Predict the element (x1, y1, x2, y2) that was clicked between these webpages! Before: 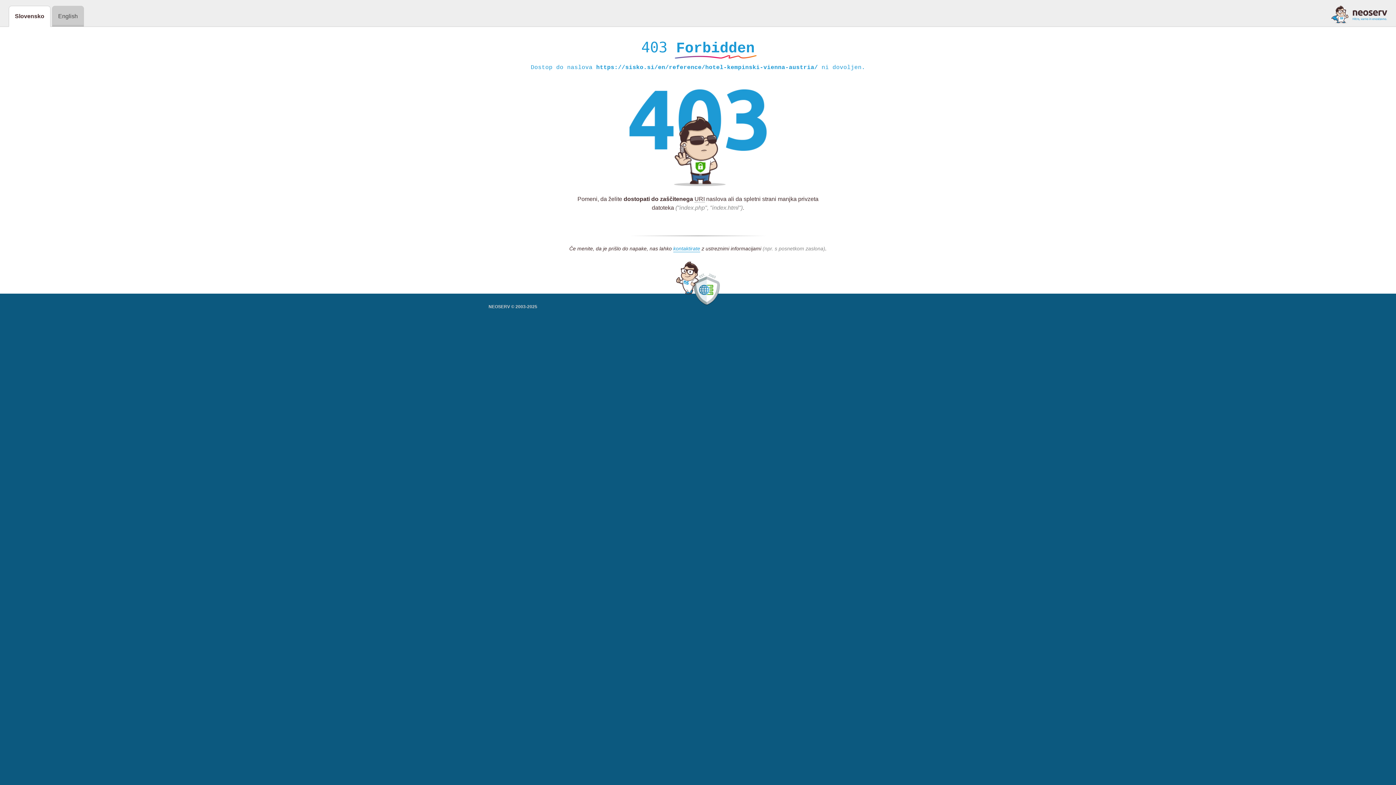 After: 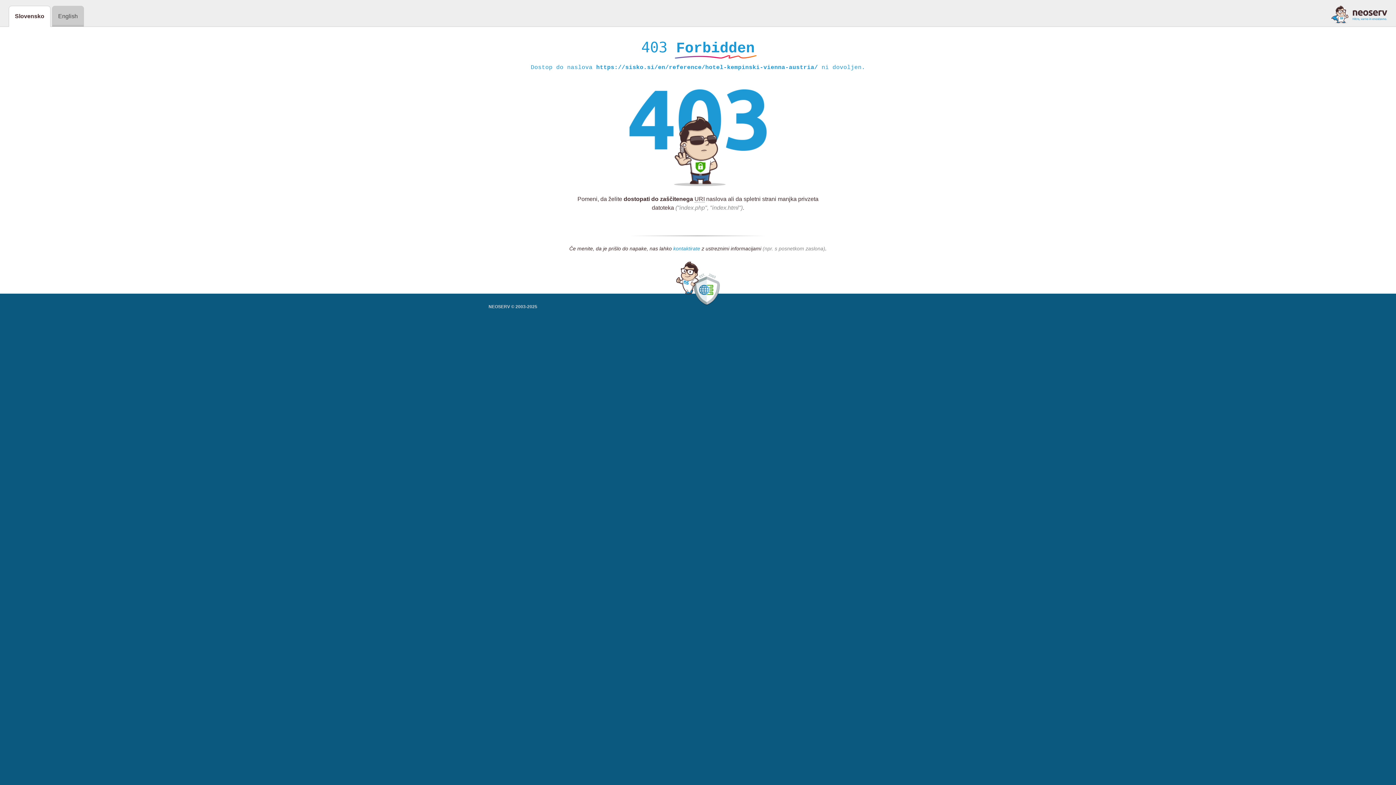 Action: bbox: (673, 245, 700, 252) label: kontaktirate